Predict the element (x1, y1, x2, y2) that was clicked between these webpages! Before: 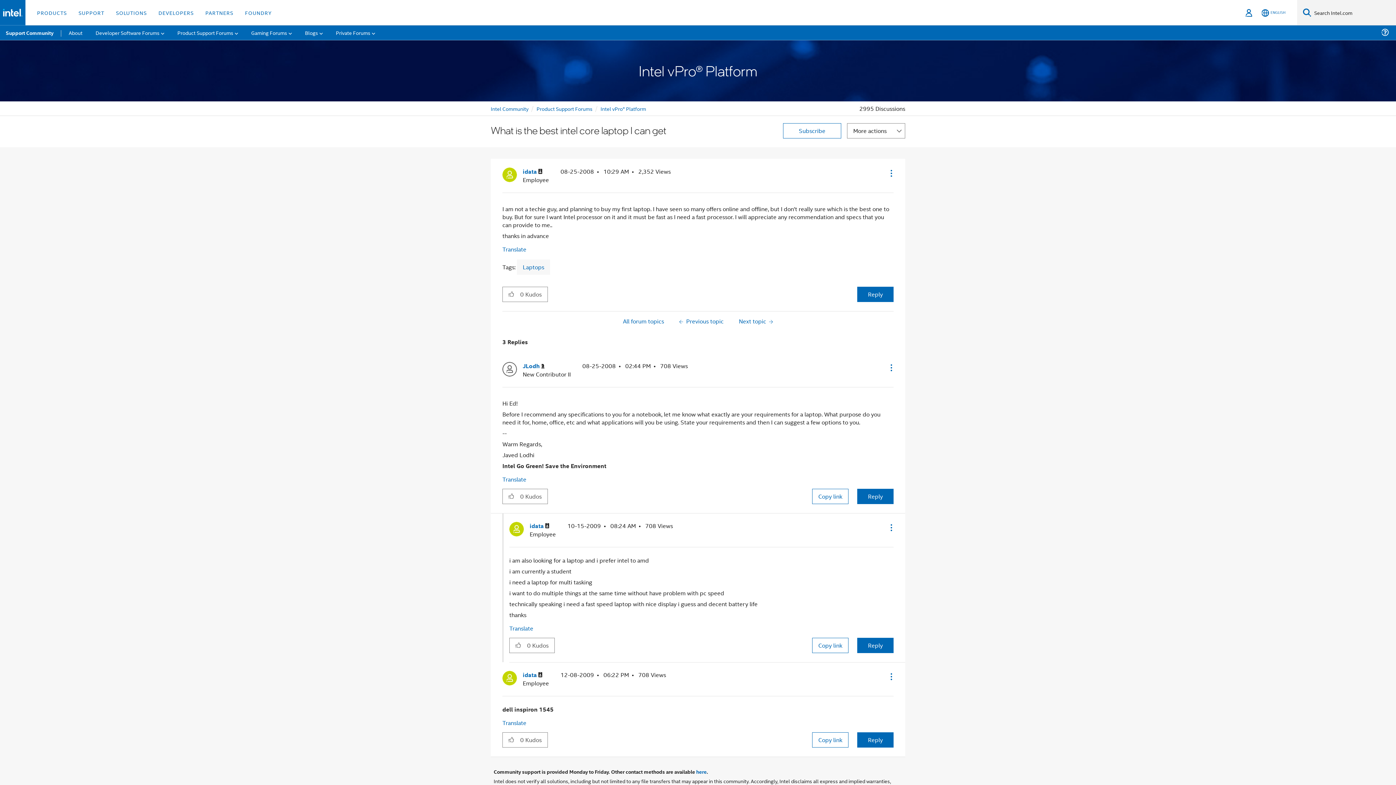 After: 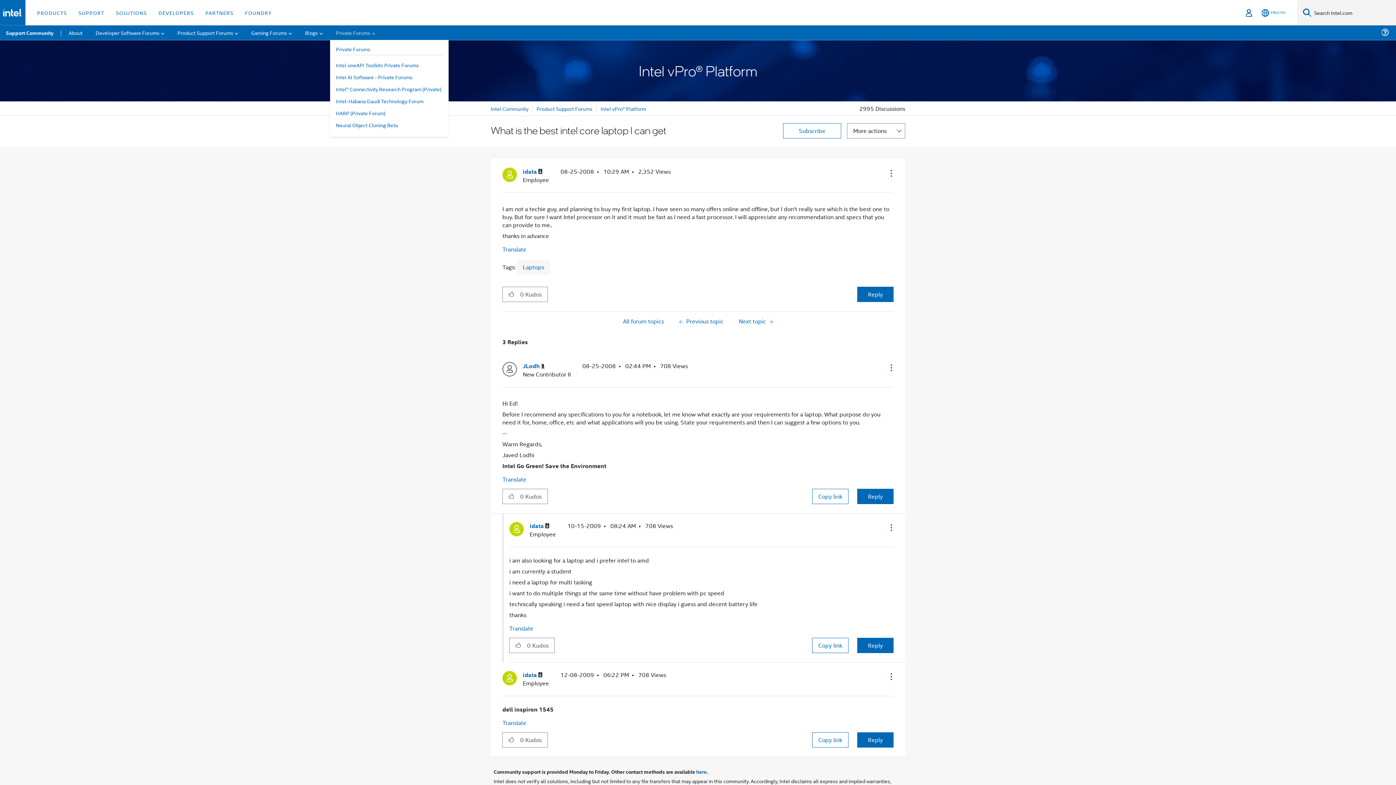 Action: bbox: (330, 25, 381, 40) label: Private Forums